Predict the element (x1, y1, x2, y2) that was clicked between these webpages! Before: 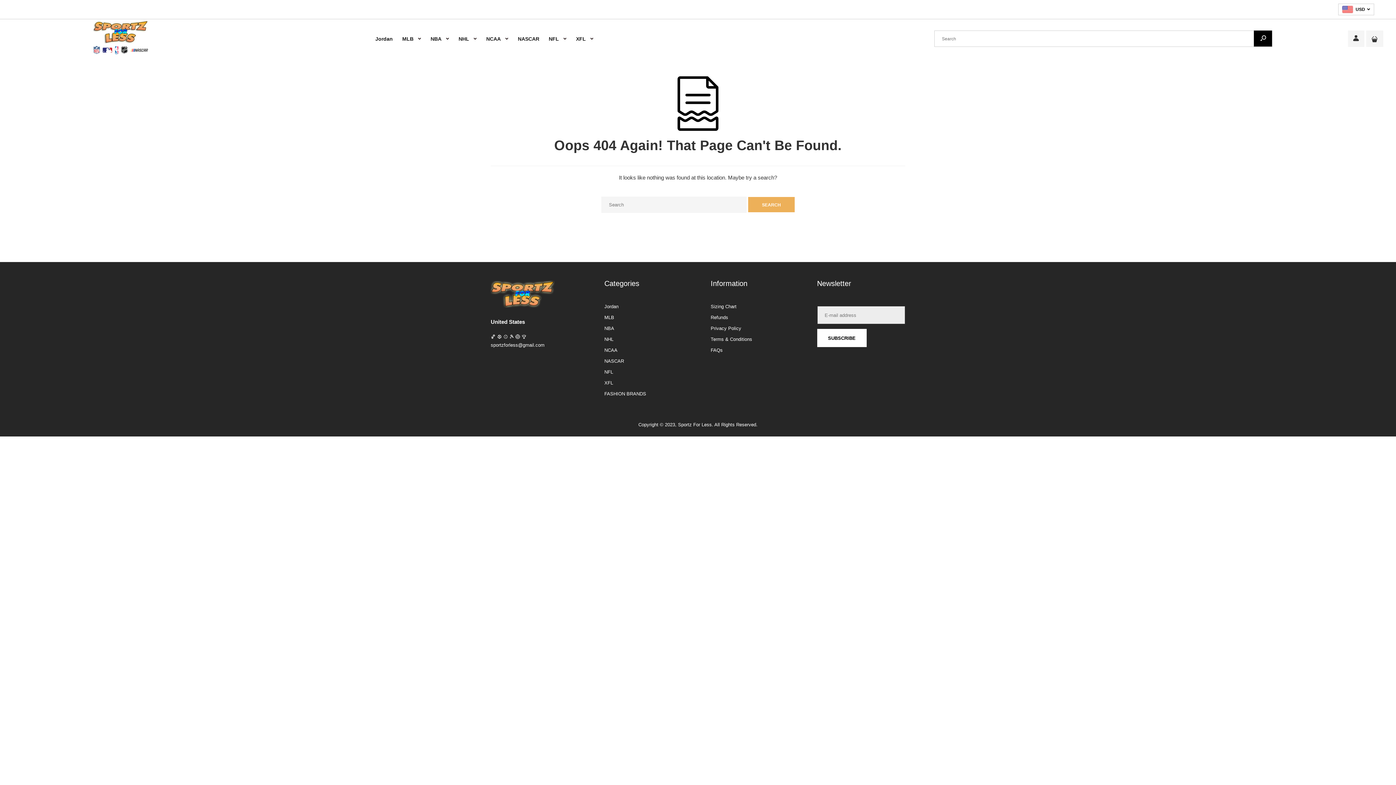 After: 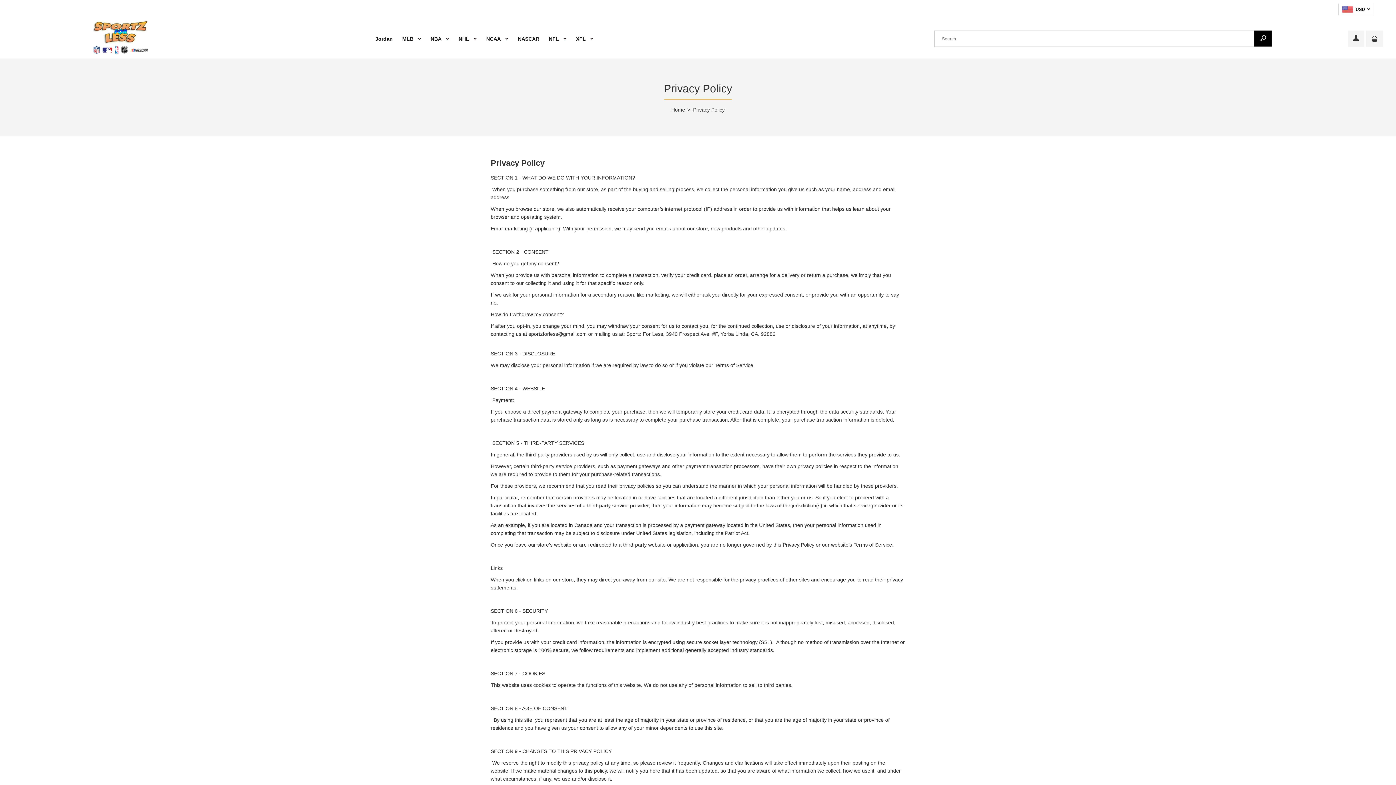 Action: label: Privacy Policy bbox: (710, 325, 741, 331)